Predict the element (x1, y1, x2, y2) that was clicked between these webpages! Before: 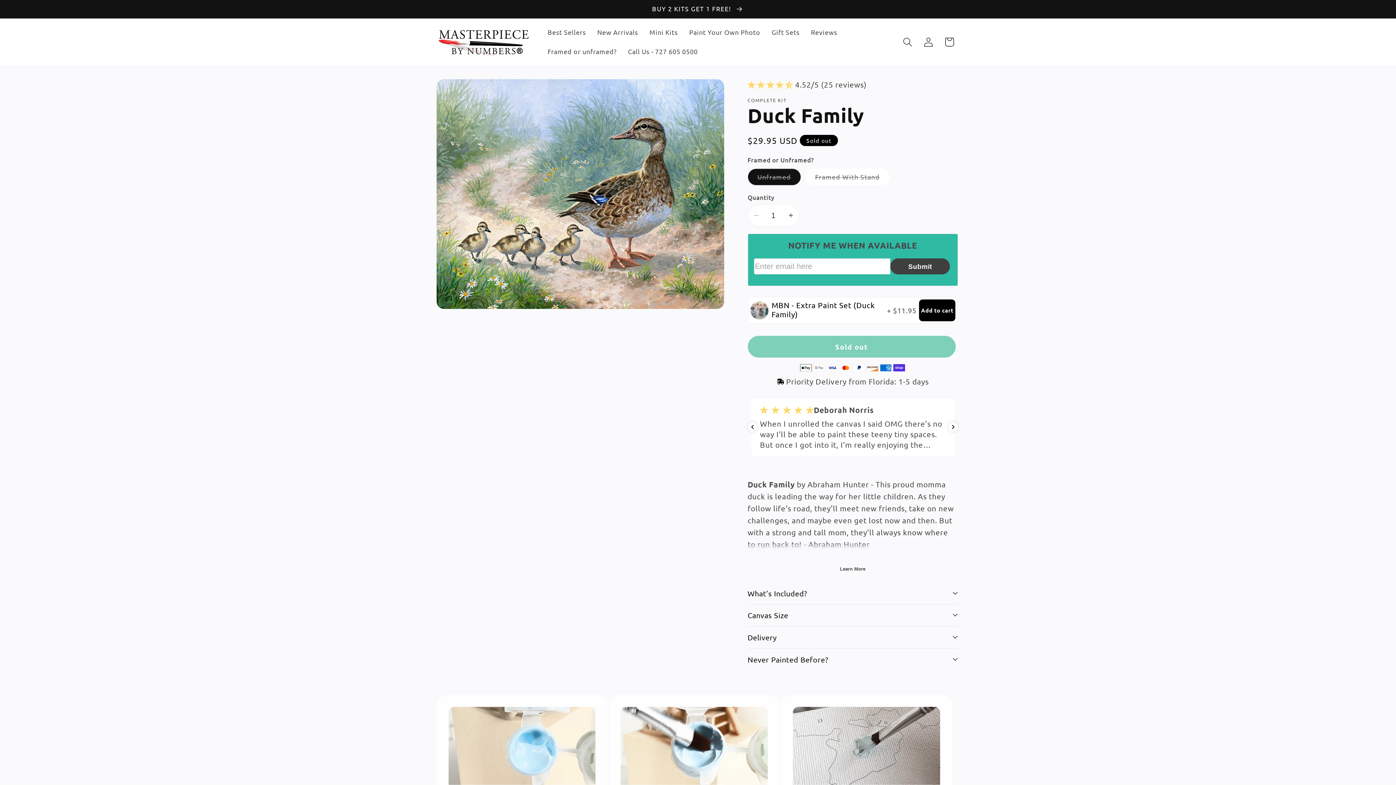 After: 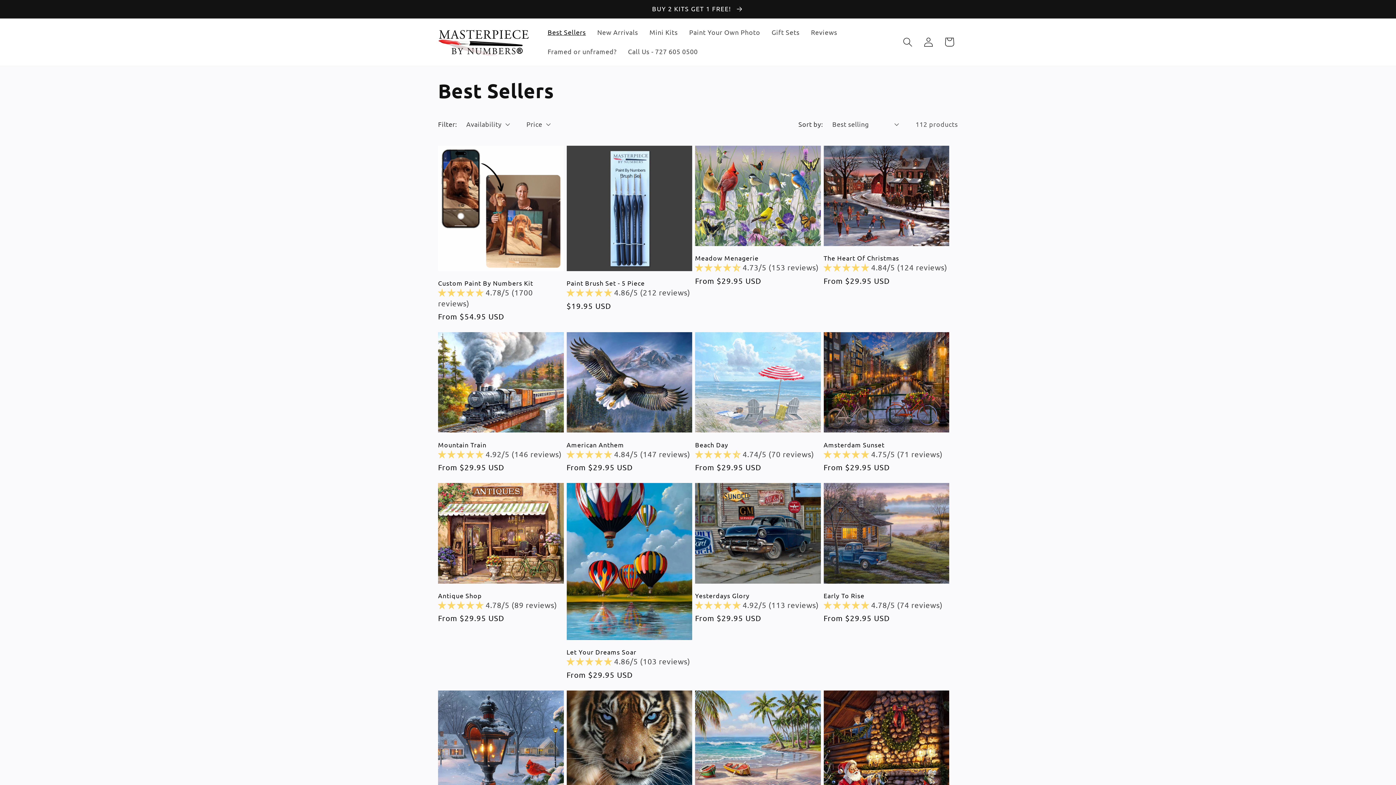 Action: bbox: (429, 0, 966, 17) label: BUY 2 KITS GET 1 FREE! 